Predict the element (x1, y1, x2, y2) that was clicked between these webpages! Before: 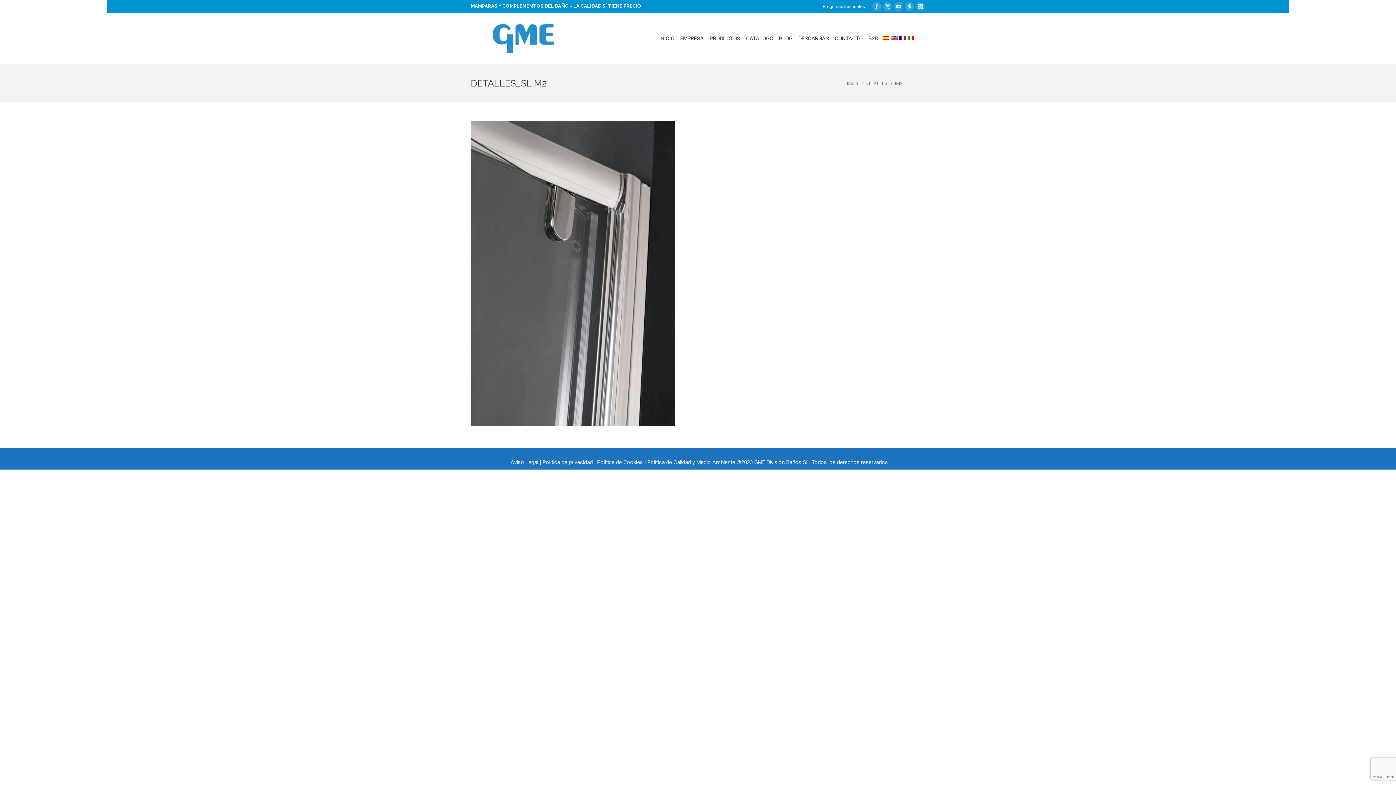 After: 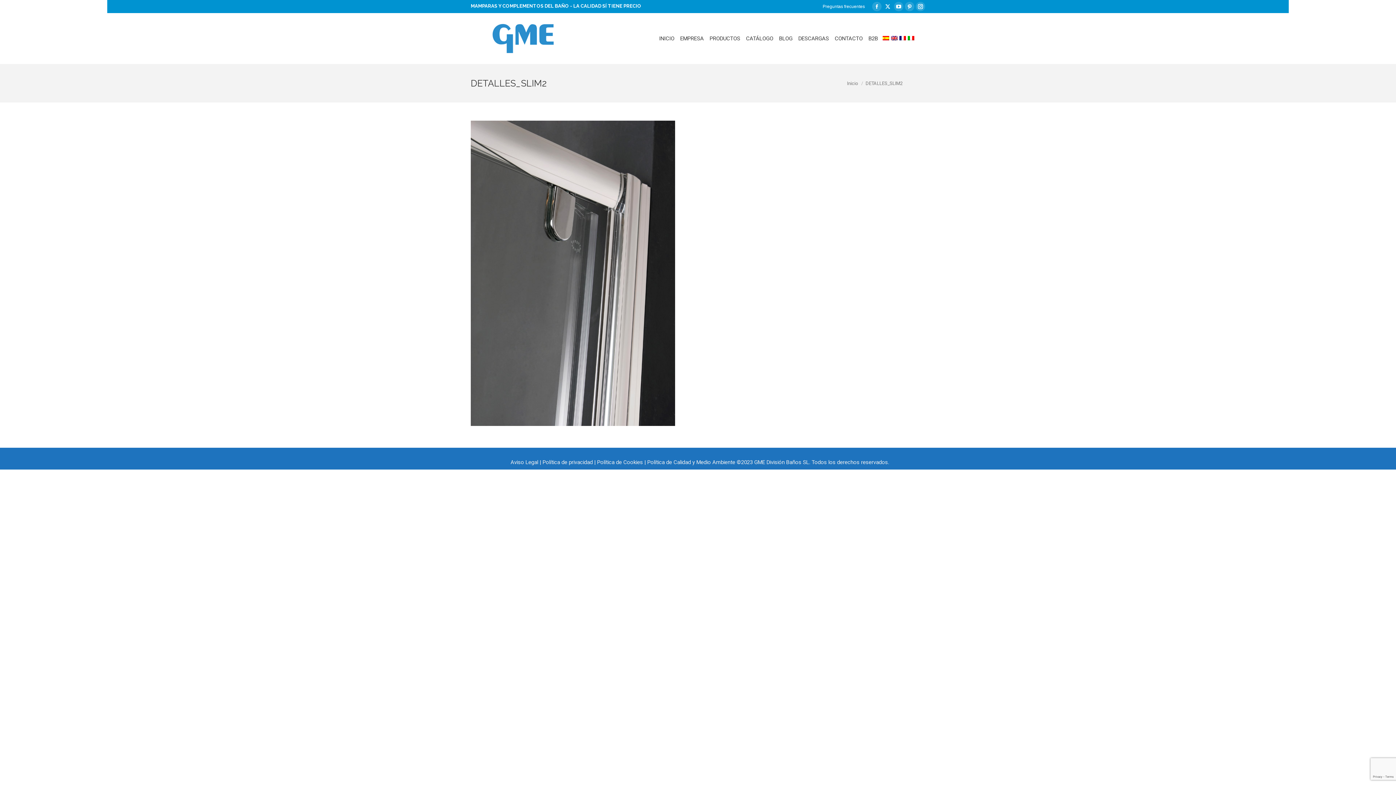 Action: label: X page opens in new window bbox: (883, 1, 892, 11)